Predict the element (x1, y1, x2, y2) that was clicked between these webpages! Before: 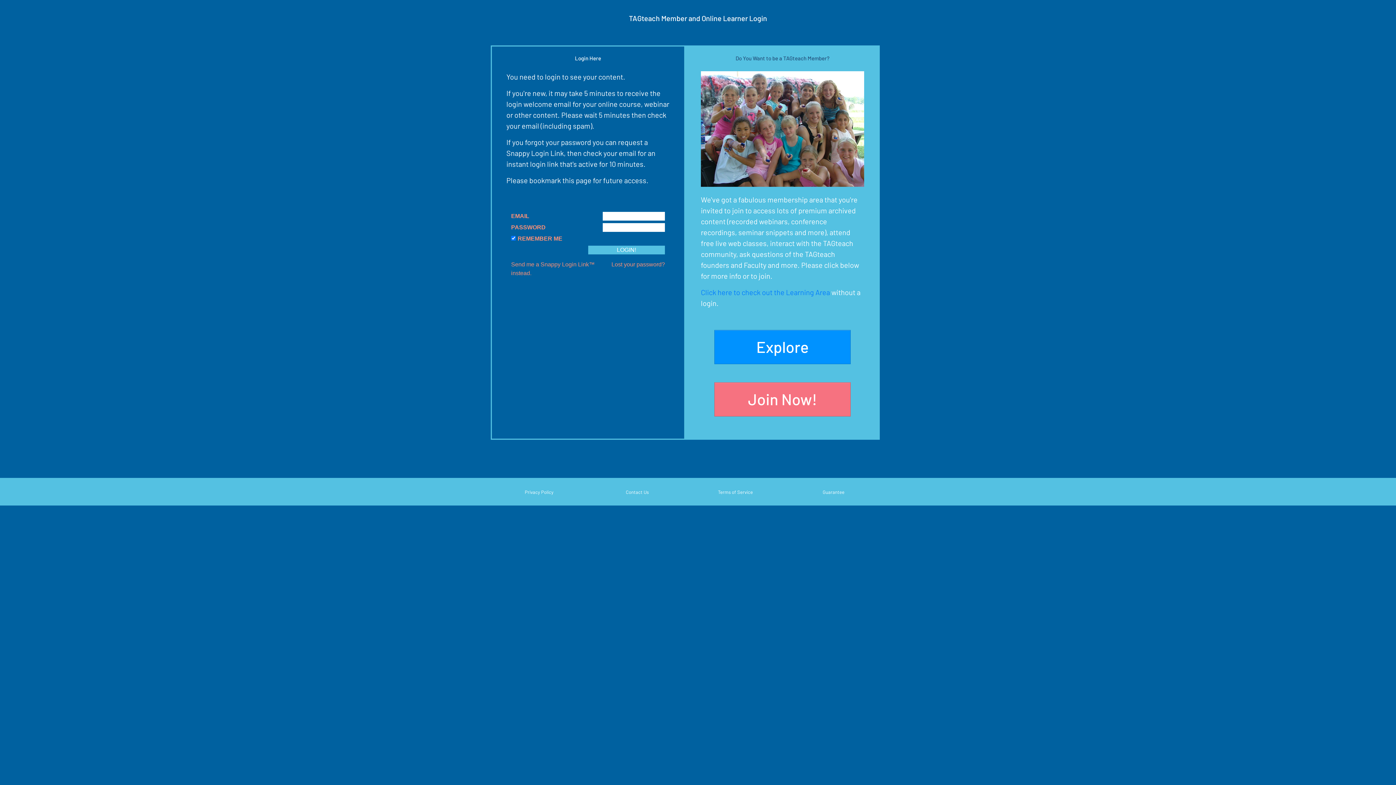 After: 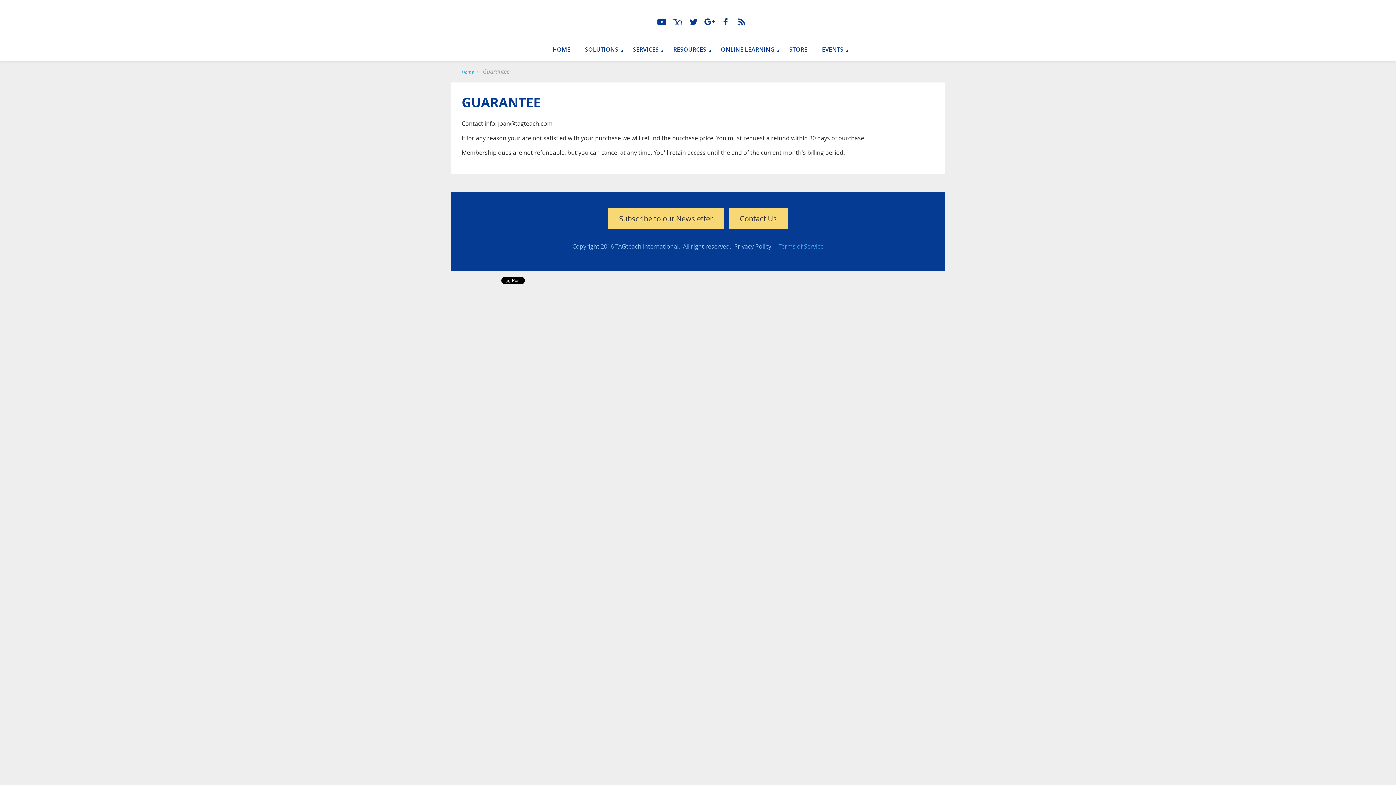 Action: label: Guarantee bbox: (822, 489, 844, 495)